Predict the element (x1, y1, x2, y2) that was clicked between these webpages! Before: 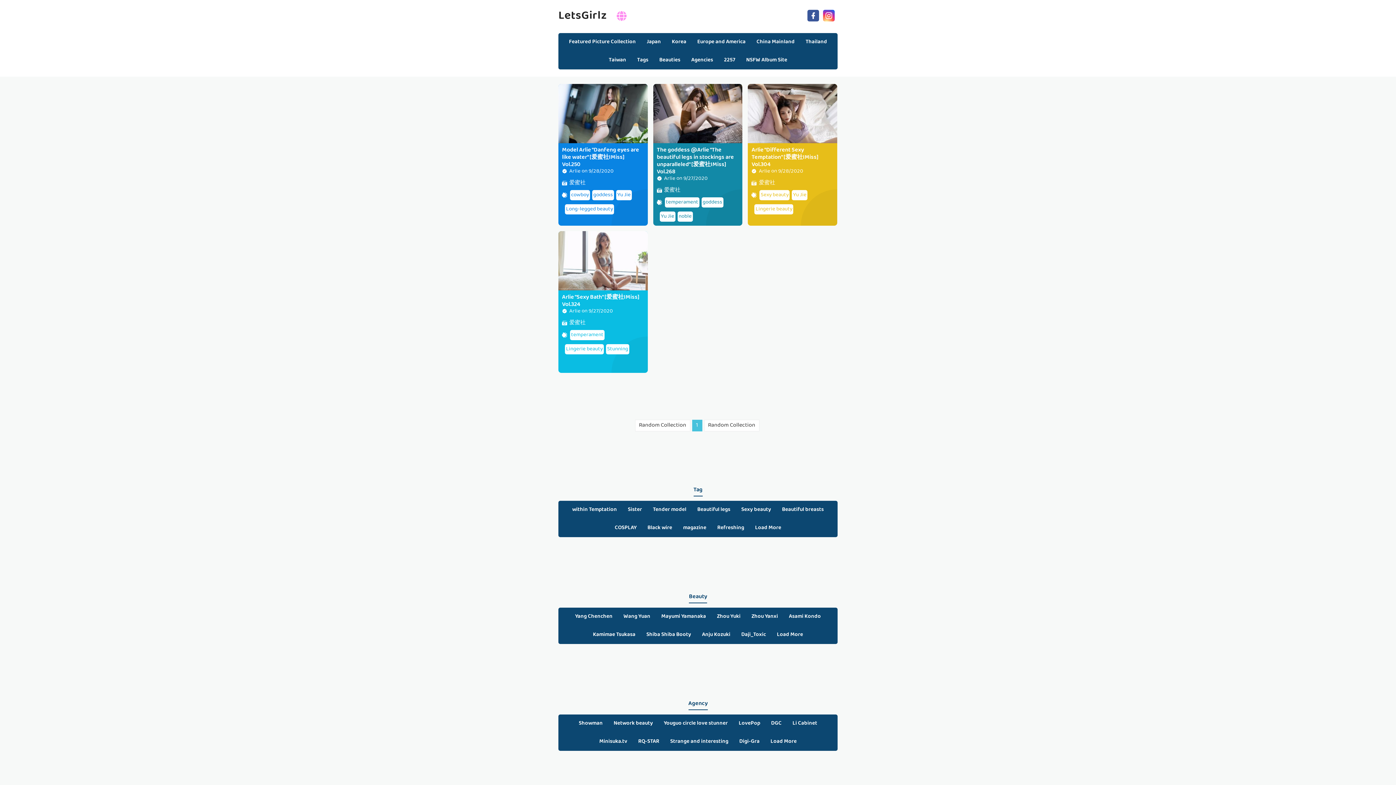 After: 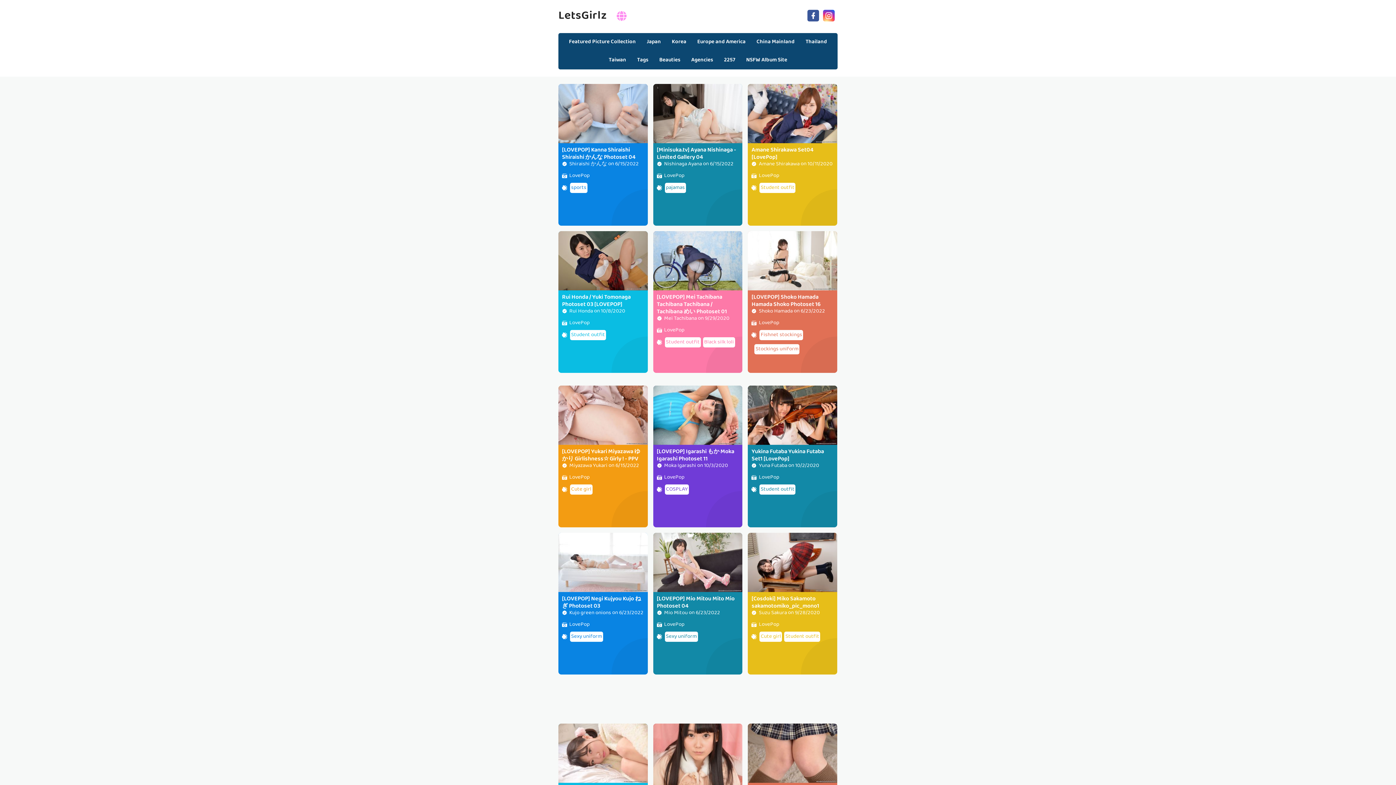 Action: label: LovePop bbox: (733, 714, 765, 732)